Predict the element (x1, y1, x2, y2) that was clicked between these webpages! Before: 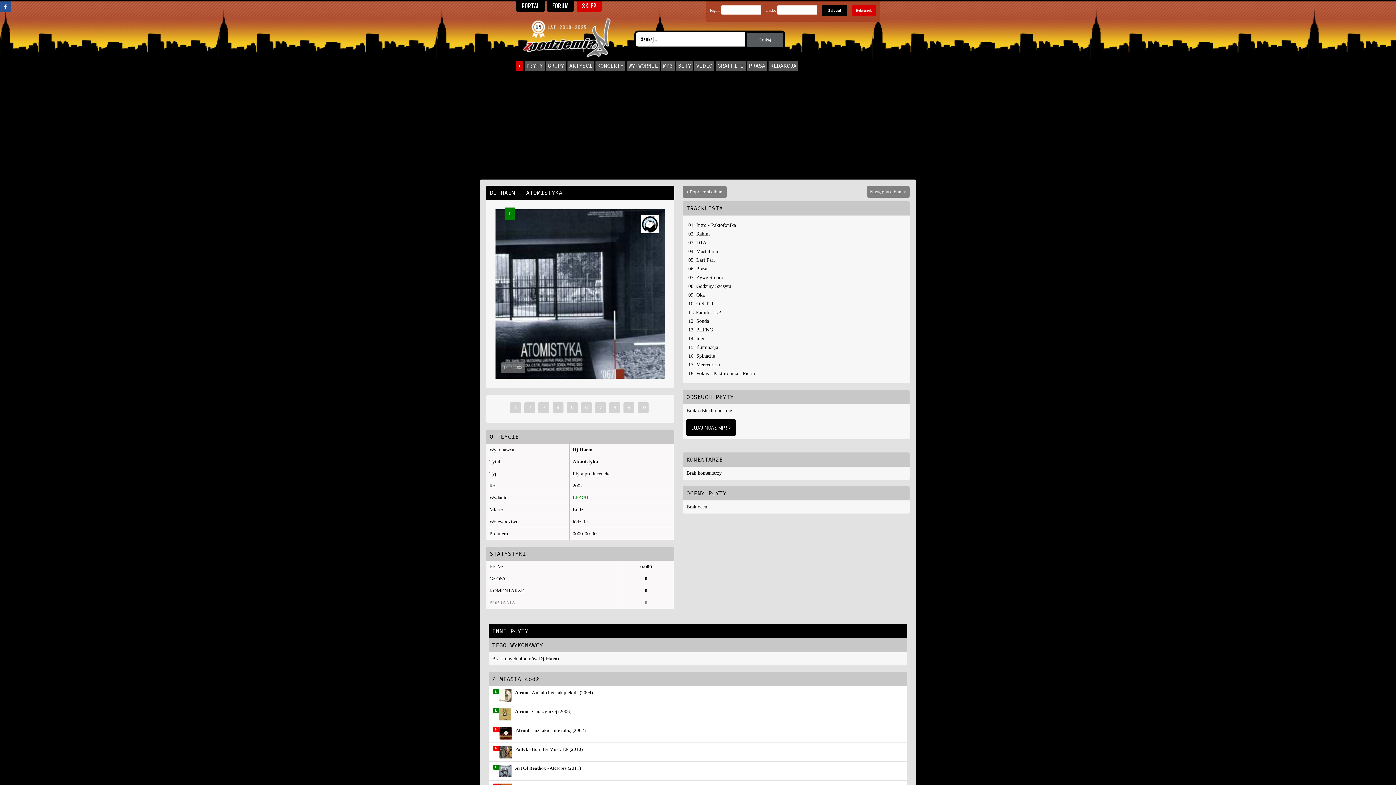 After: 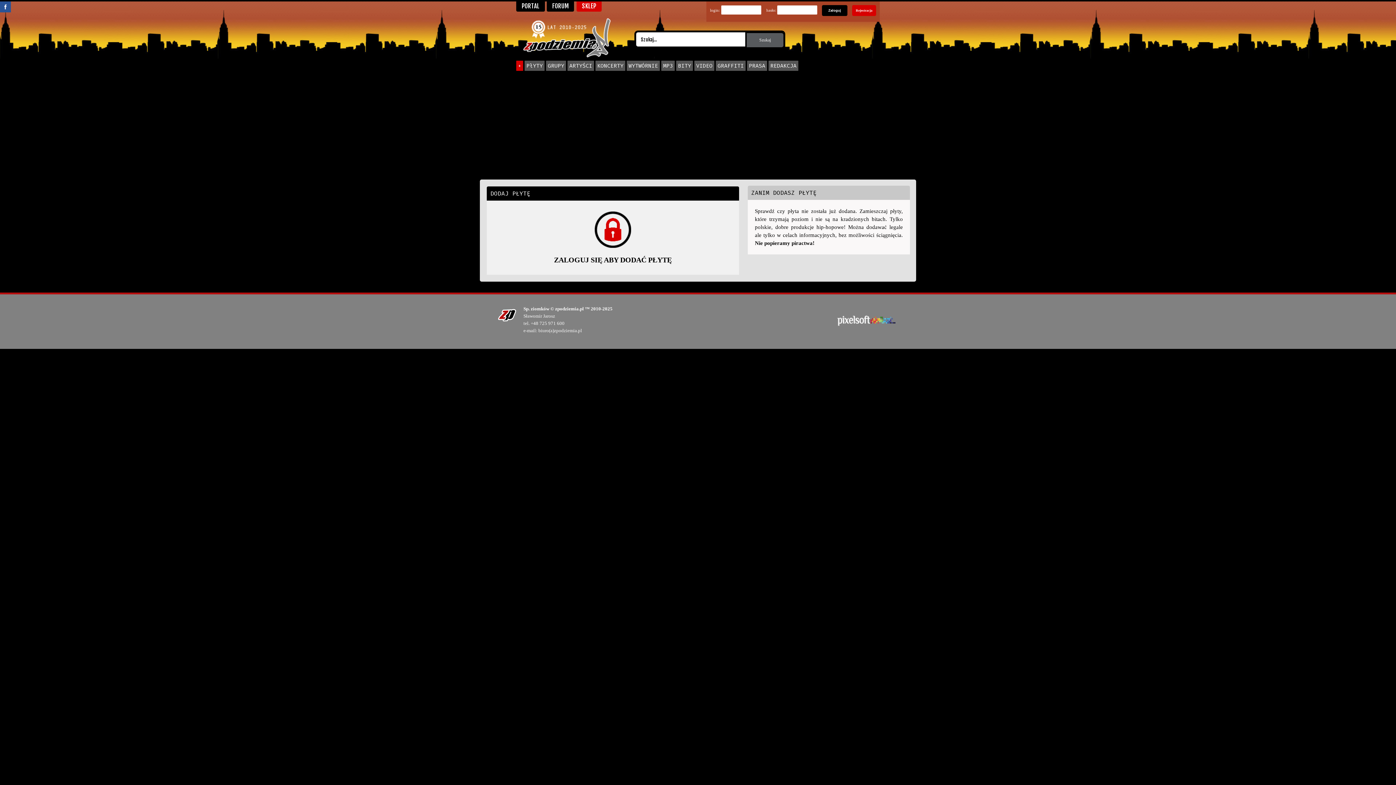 Action: bbox: (516, 62, 523, 68) label: +